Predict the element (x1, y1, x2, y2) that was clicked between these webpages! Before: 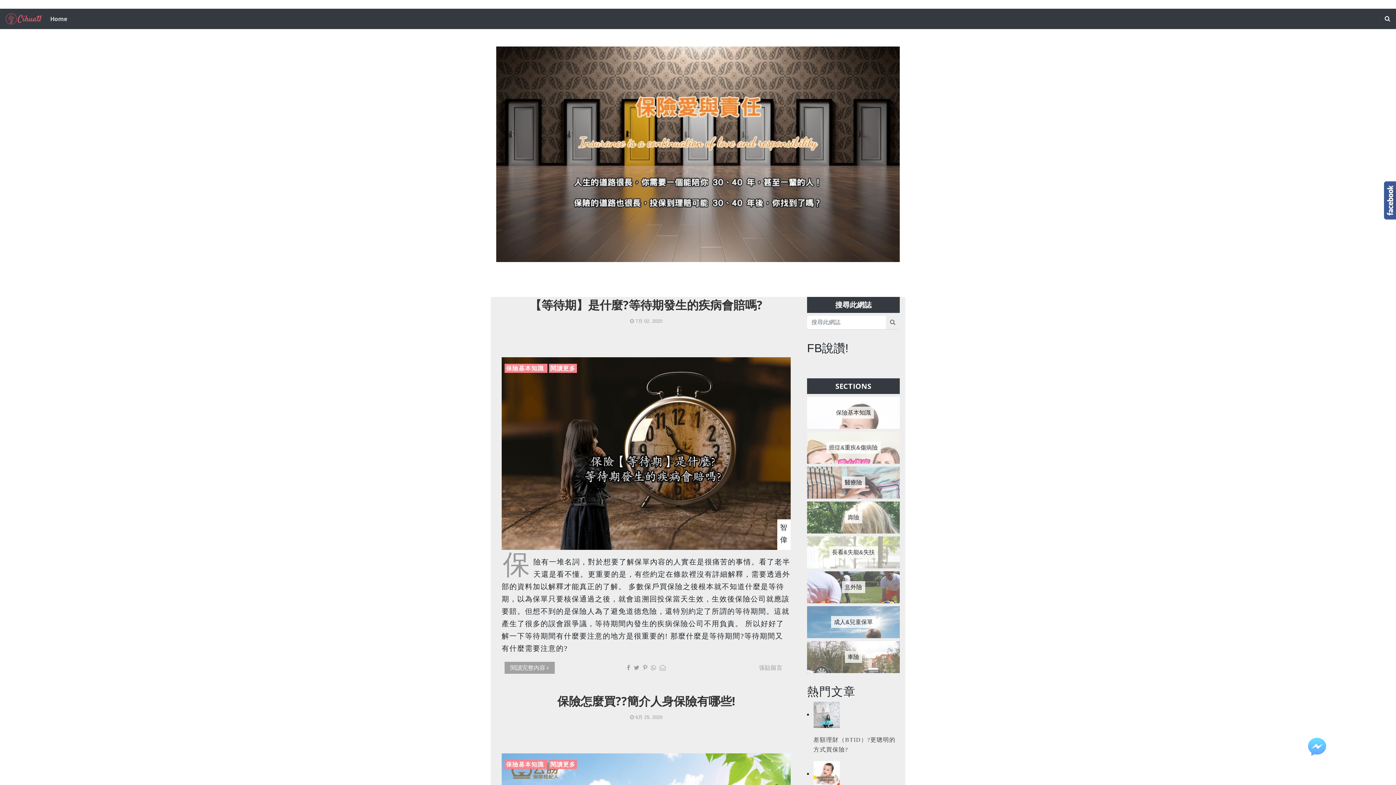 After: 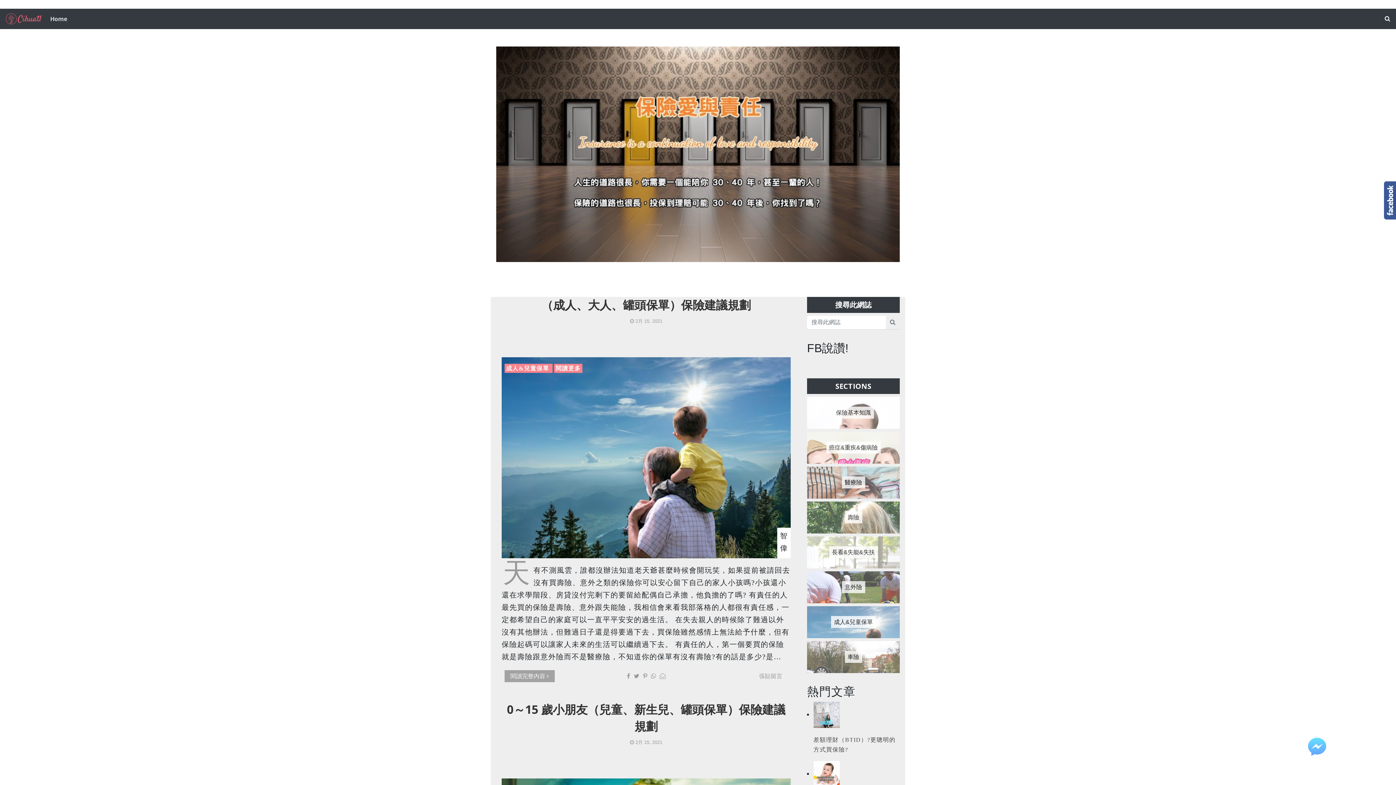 Action: label: Home bbox: (47, 12, 70, 25)